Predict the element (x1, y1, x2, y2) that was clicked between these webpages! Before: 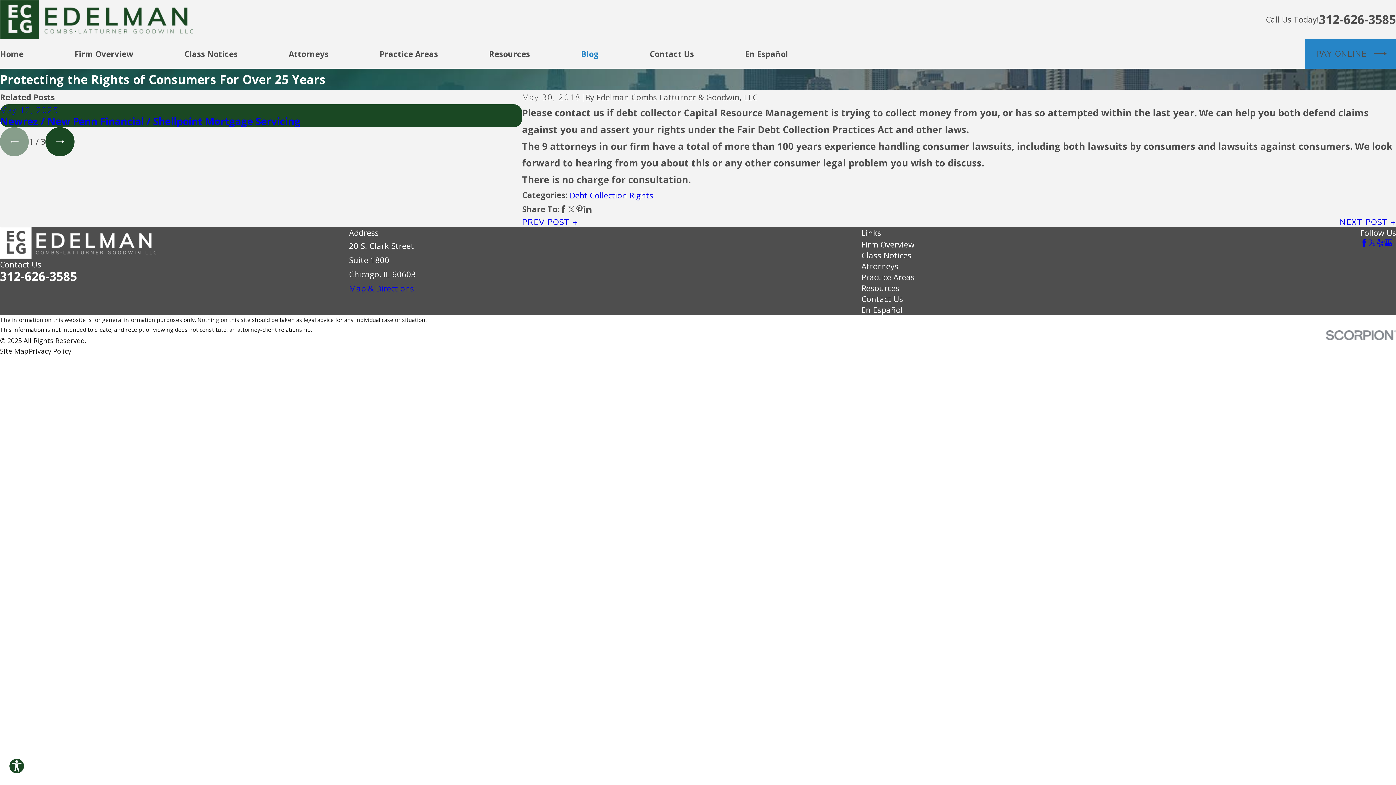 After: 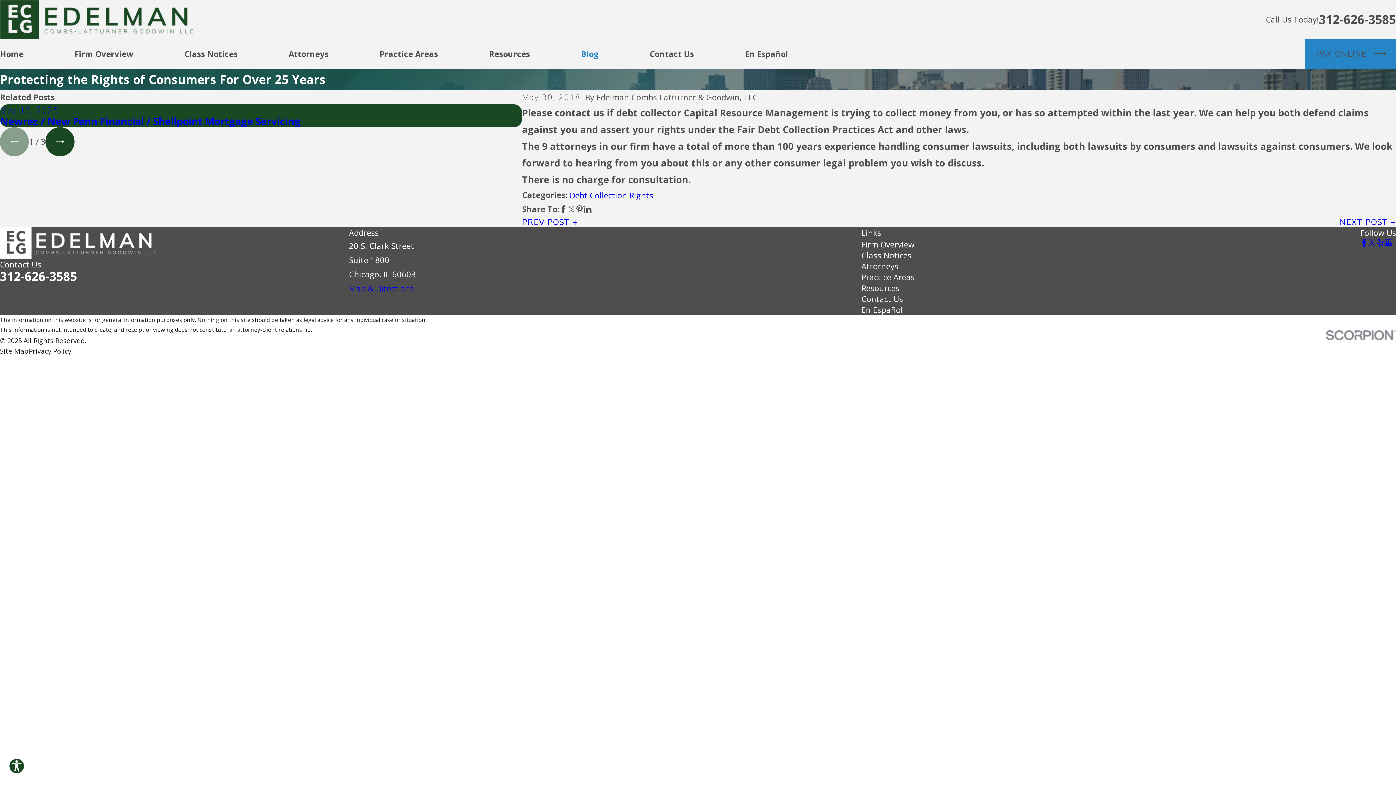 Action: bbox: (583, 205, 591, 213)